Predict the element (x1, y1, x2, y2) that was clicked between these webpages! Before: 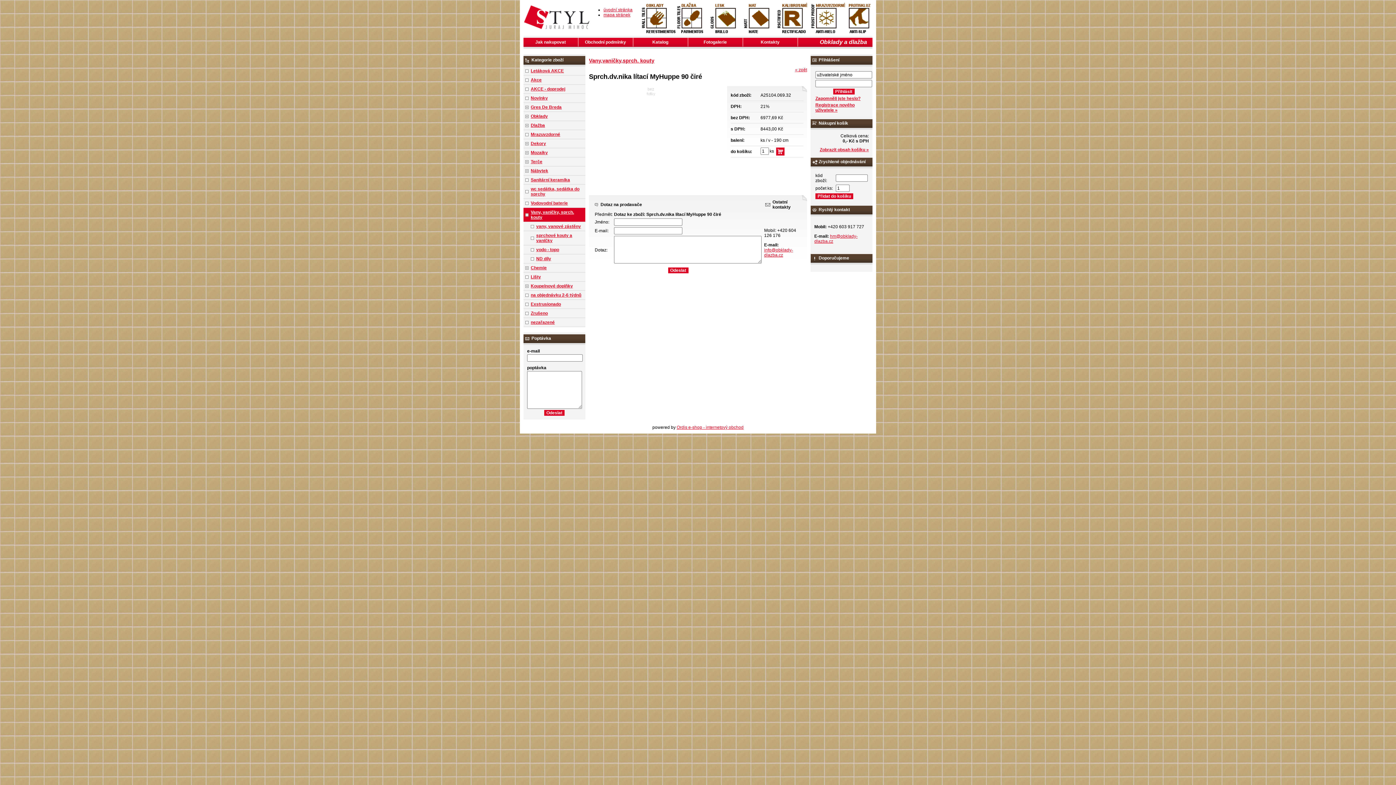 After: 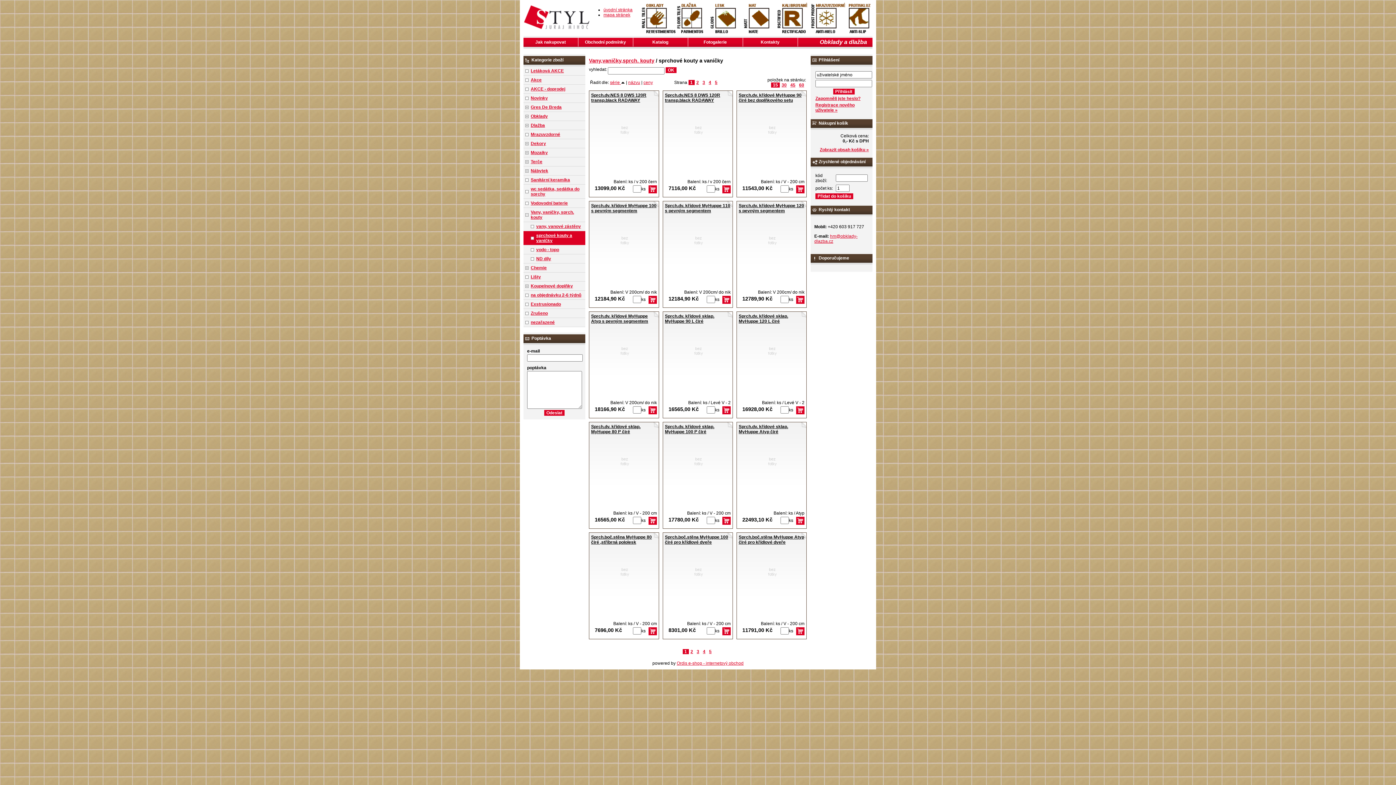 Action: label: sprchové kouty a vaničky bbox: (523, 231, 585, 245)